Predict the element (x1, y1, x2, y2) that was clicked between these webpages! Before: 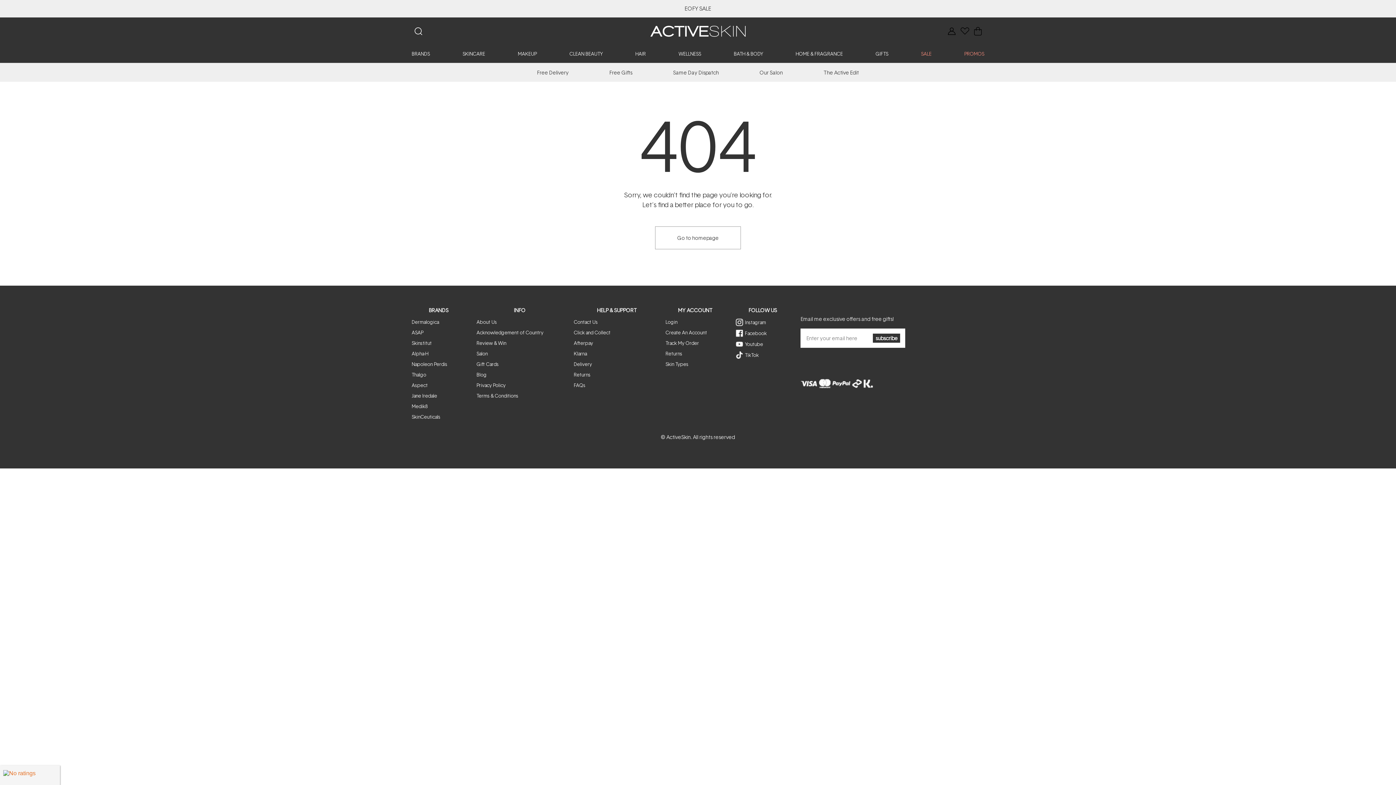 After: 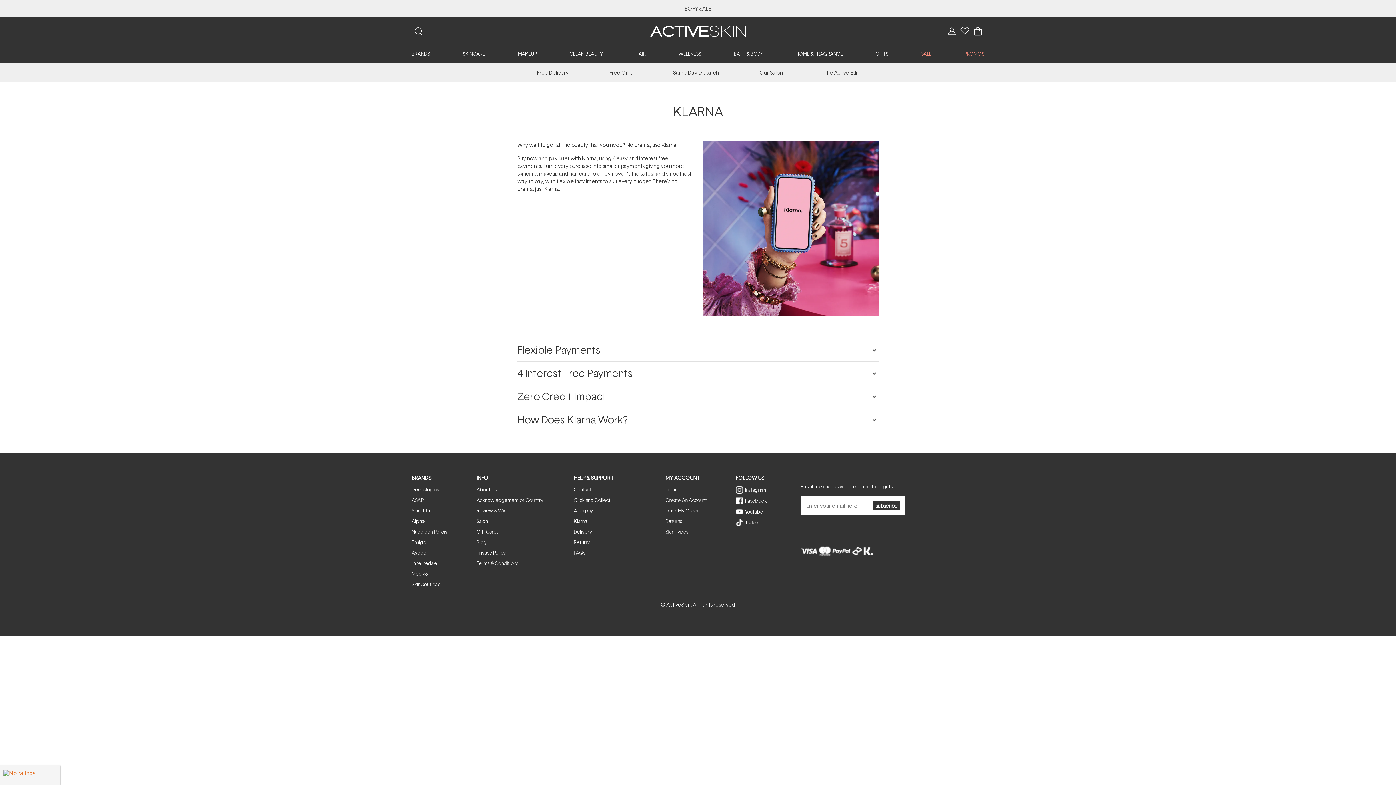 Action: label: Klarna bbox: (573, 350, 587, 357)